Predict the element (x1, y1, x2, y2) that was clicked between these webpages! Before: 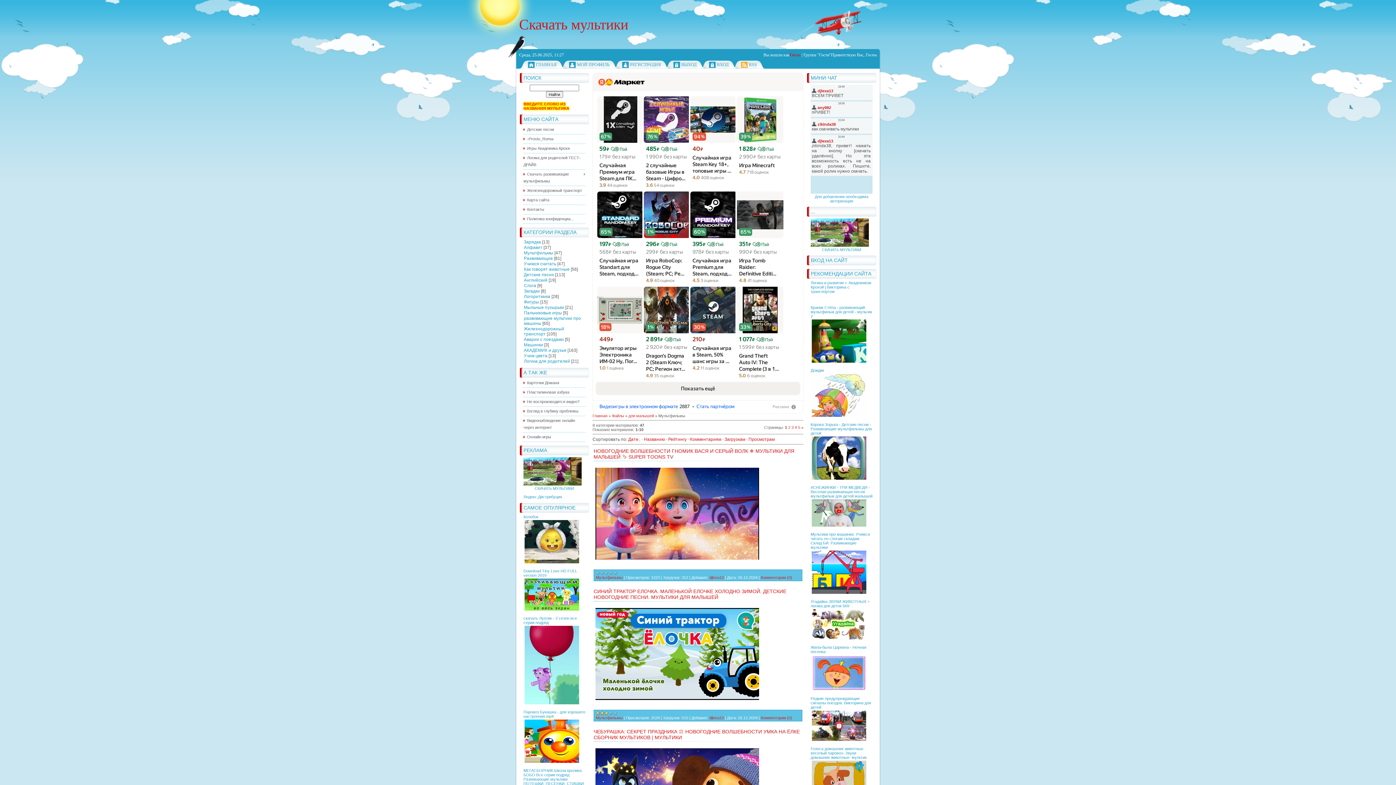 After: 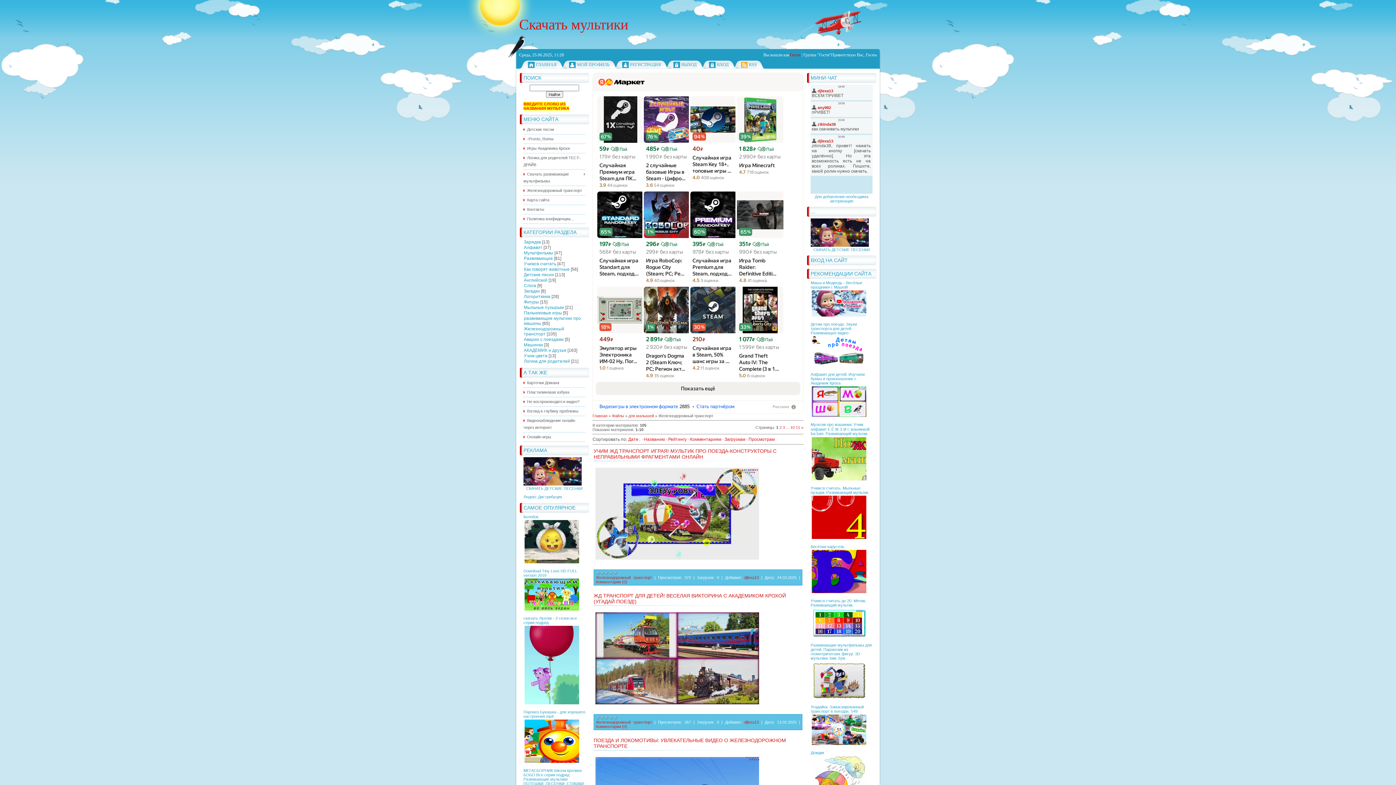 Action: label: Железнодорожный транспорт bbox: (524, 326, 564, 336)